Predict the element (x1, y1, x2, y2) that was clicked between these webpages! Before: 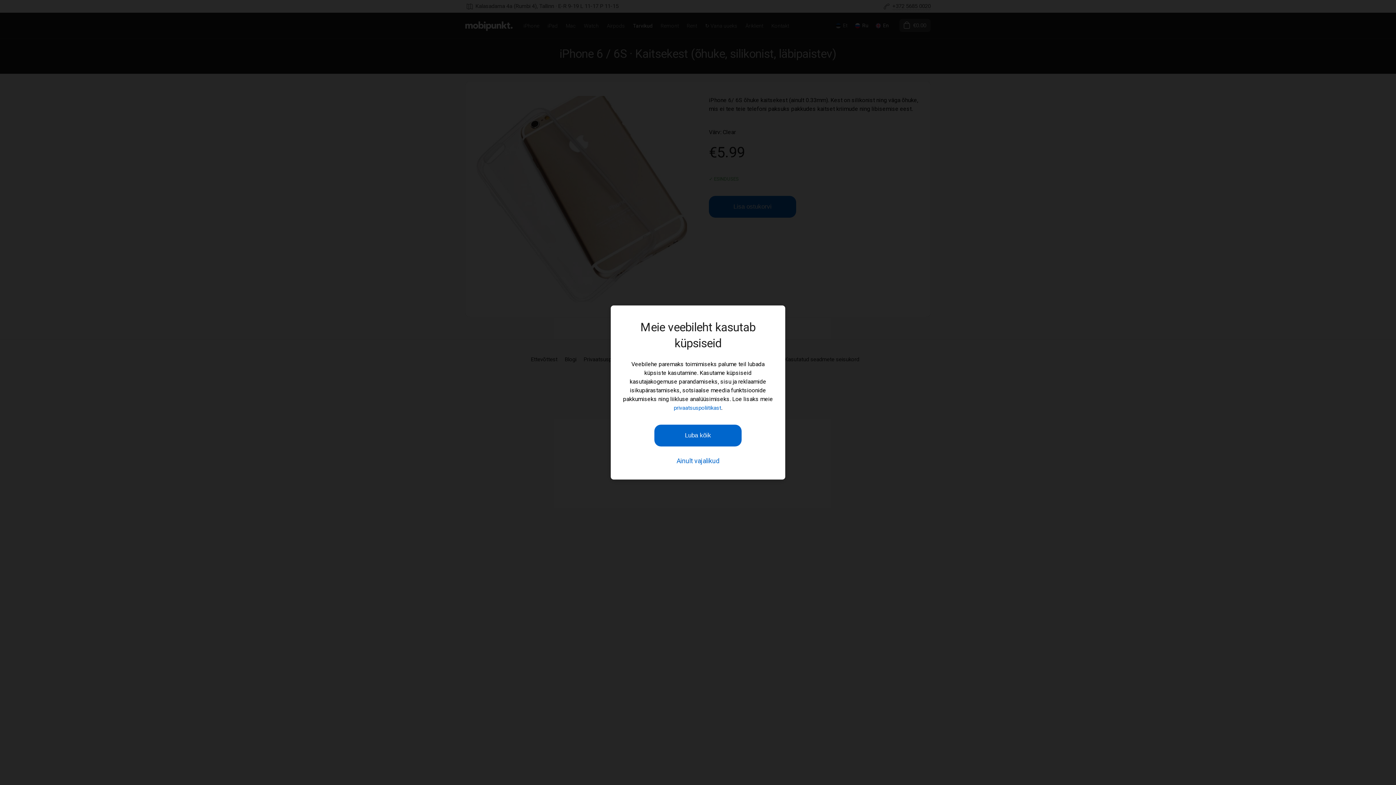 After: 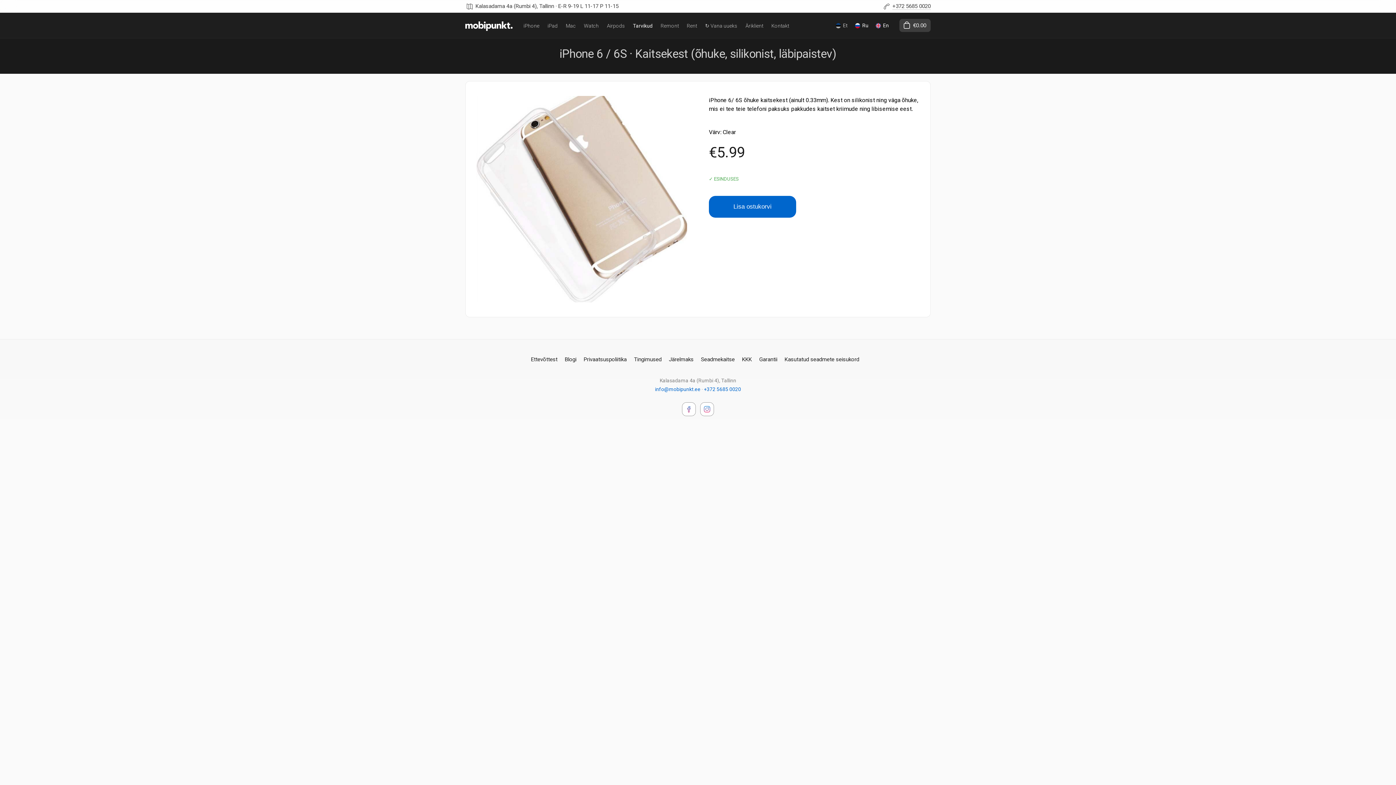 Action: bbox: (654, 424, 741, 446) label: Luba kõik